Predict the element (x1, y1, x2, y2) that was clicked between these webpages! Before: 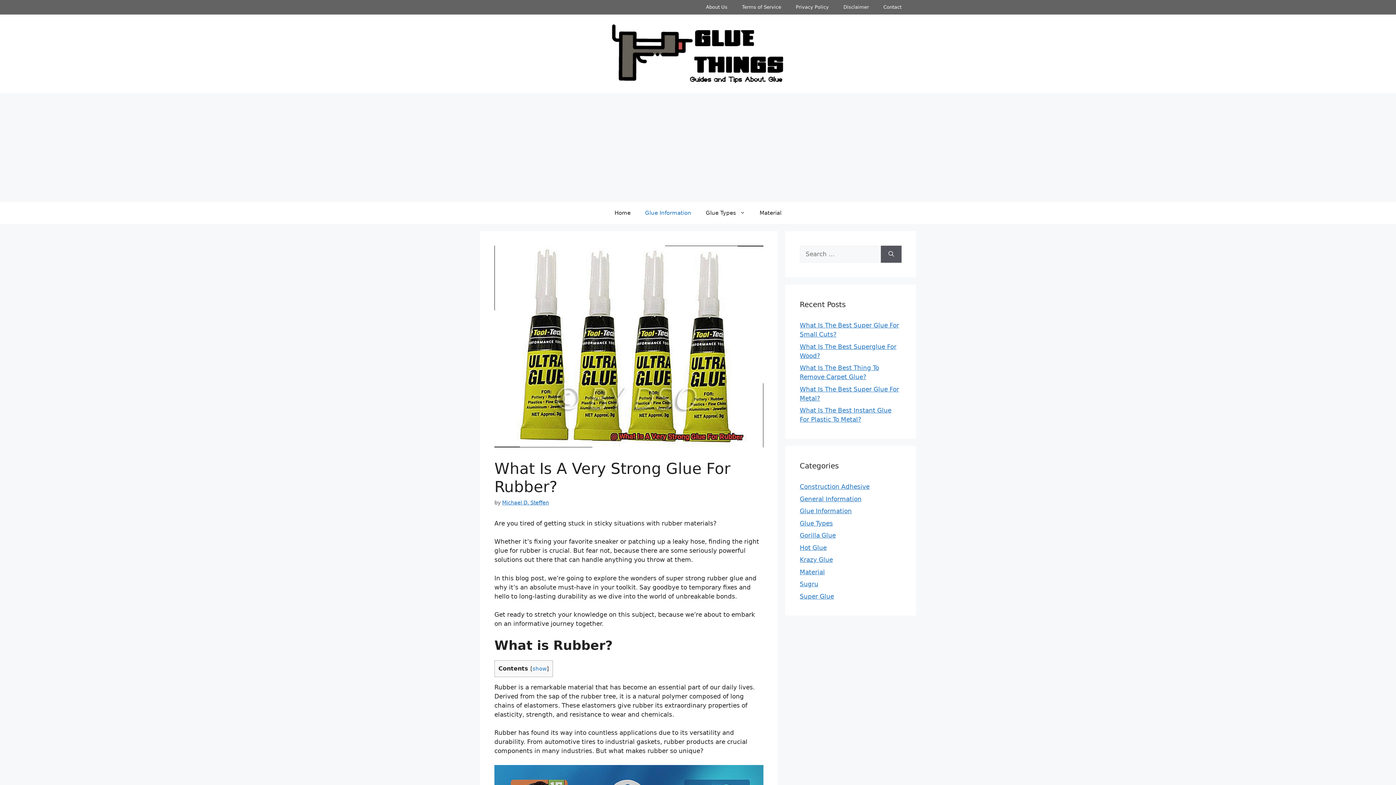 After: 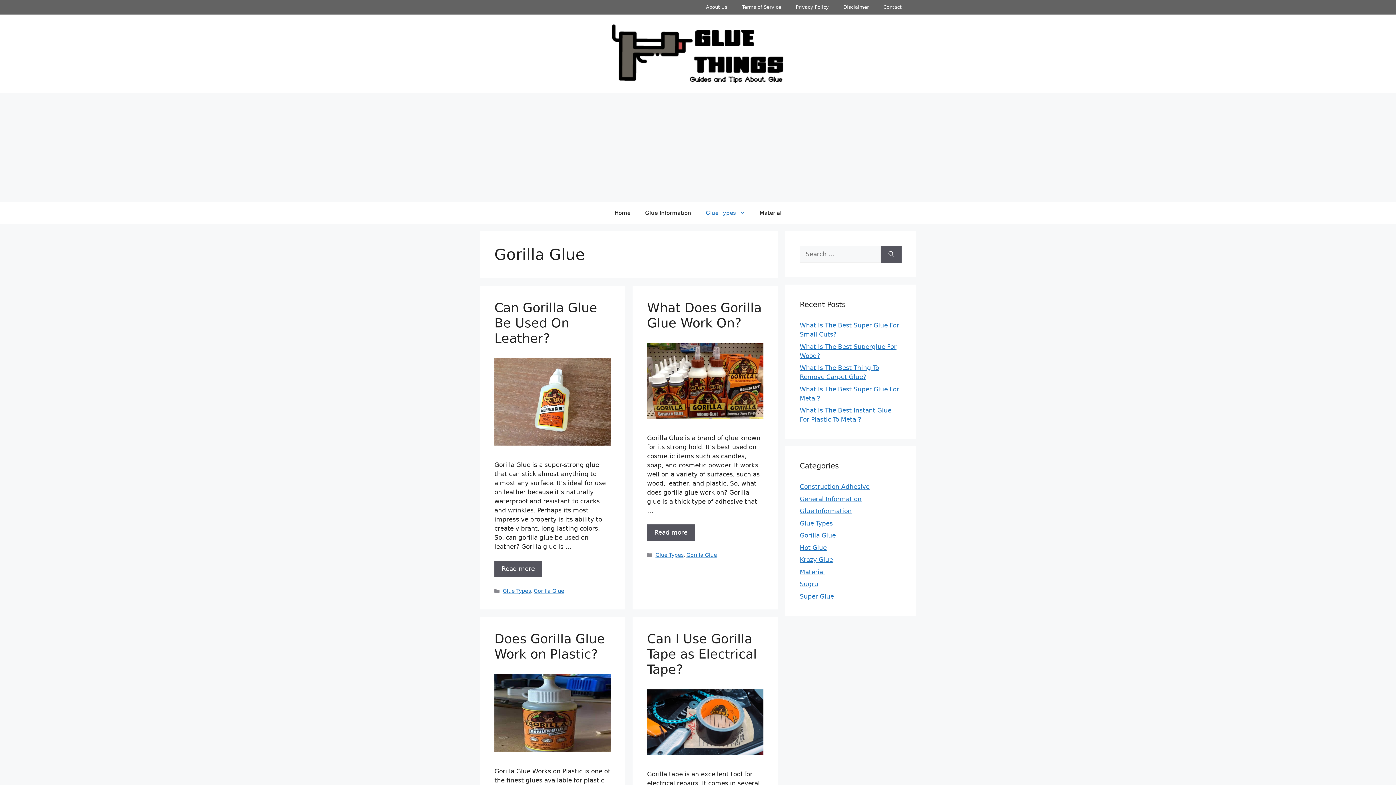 Action: label: Gorilla Glue bbox: (800, 532, 836, 539)